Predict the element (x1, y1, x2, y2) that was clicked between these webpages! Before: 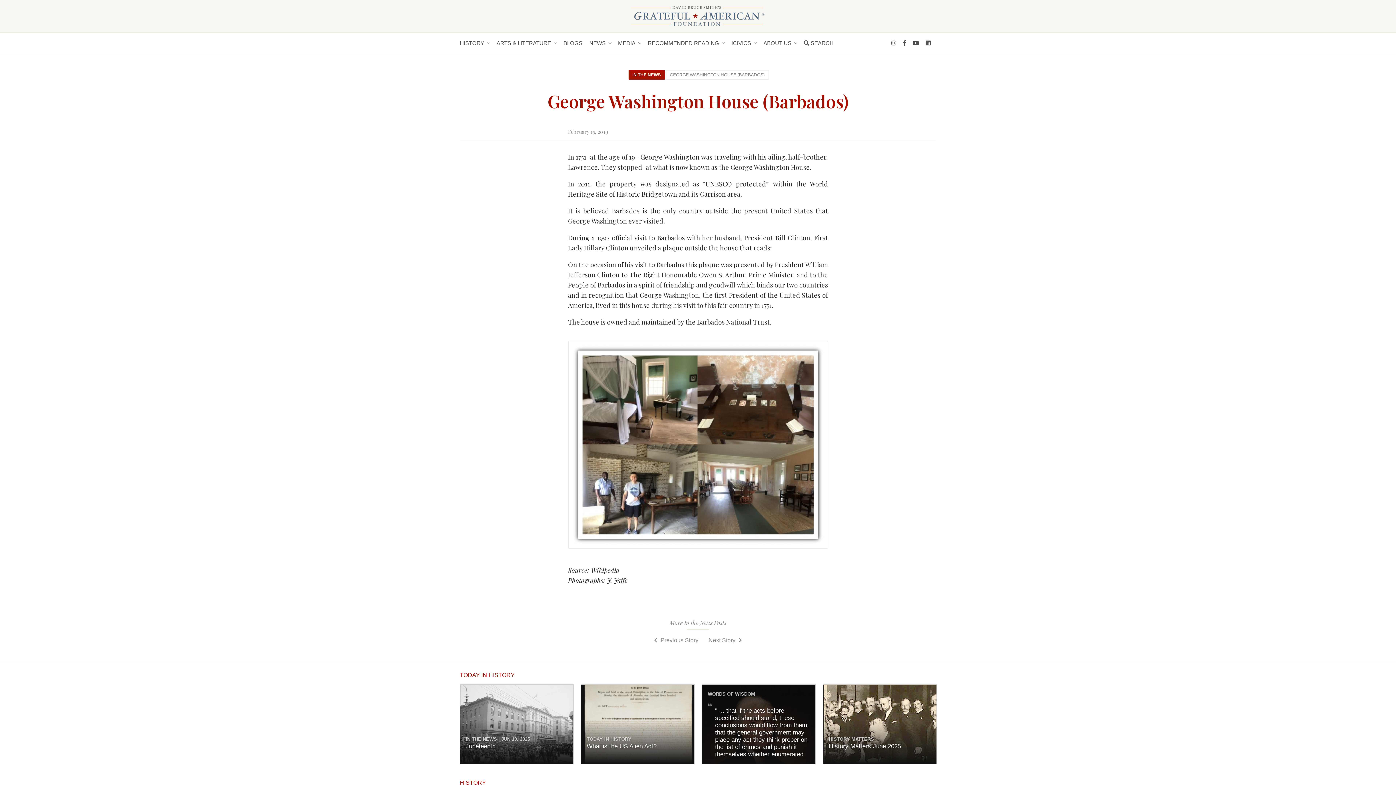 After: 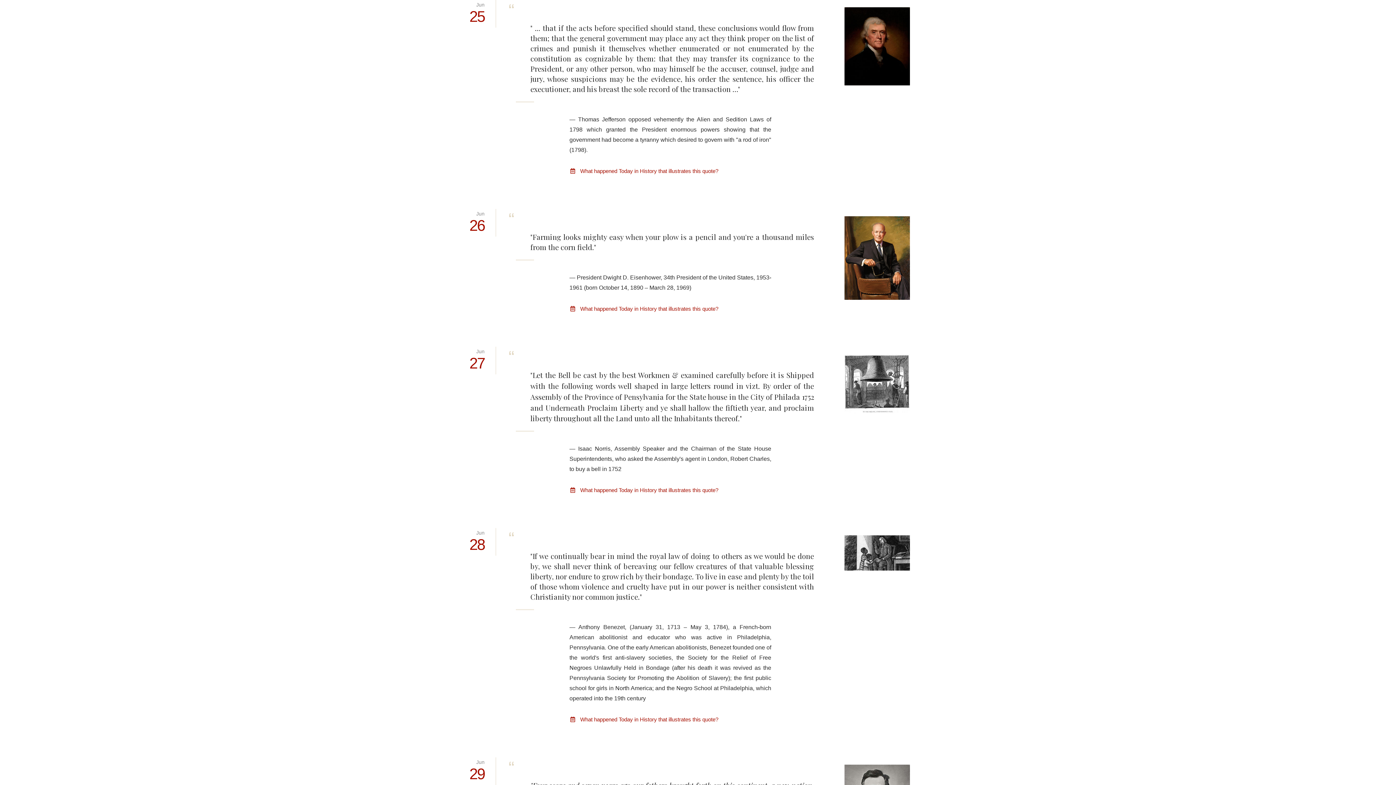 Action: bbox: (702, 684, 816, 764) label: WORDS OF WISDOM

" ... that if the acts before specified should stand, these conclusions would flow from them; that the general government may place any act they think proper on the list of crimes and punish it themselves whether enumerated or not enumerated by the constitution as cognizable by them: that they may transfer its cognizance to the President, or any other person, who may himself be the accuser, counsel, judge and jury, whose suspicions may be the evidence, his order the sentence, his officer the executioner, and his breast the sole record of the transaction …"